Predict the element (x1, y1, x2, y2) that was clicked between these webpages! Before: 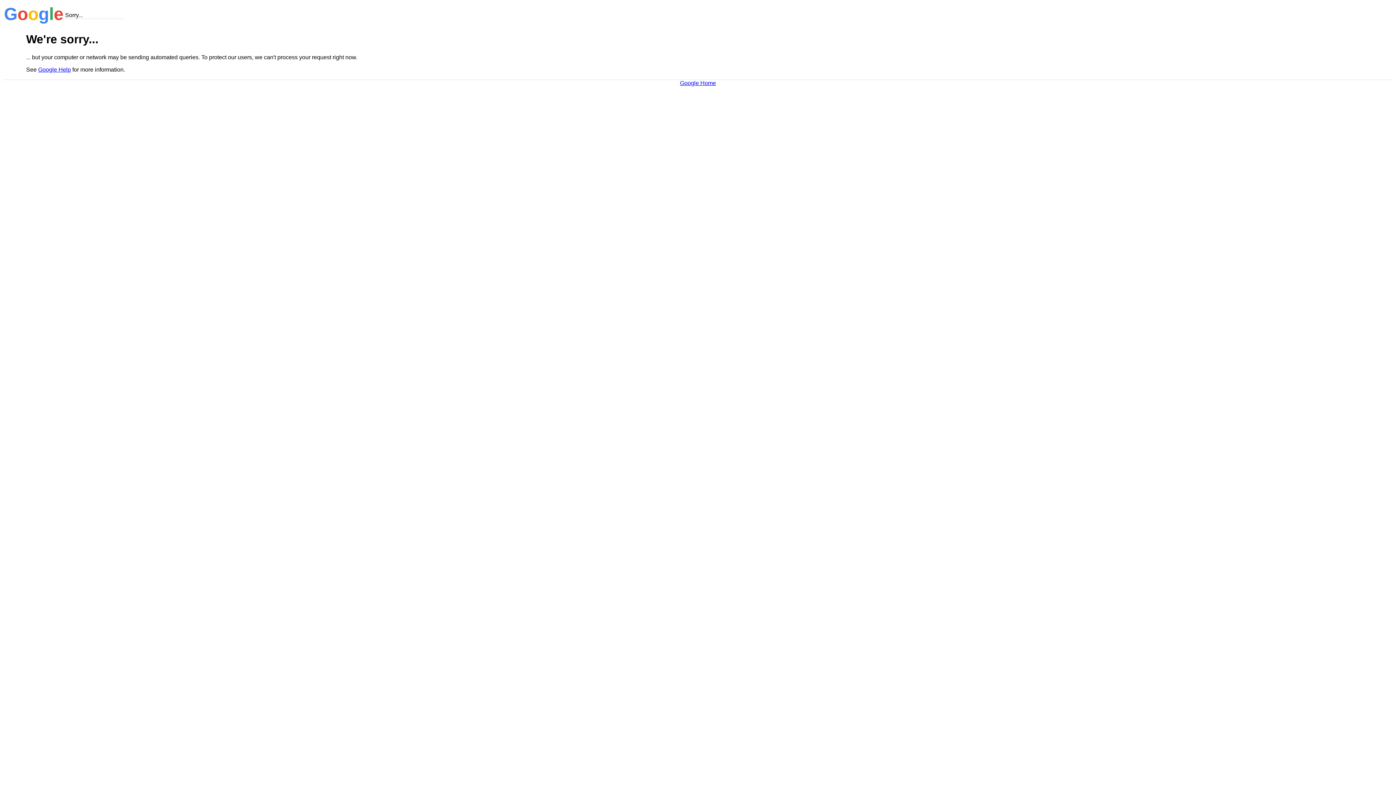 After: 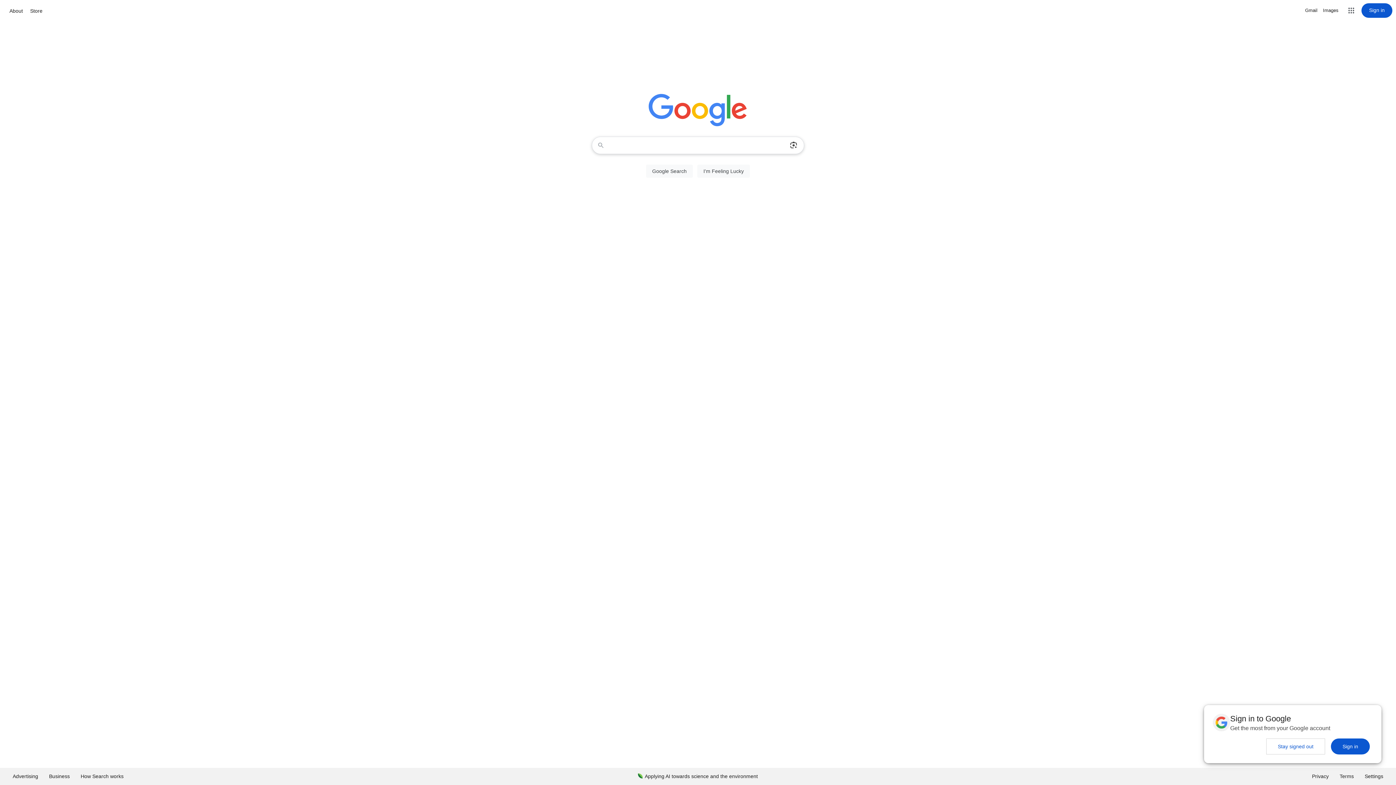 Action: label: Google Home bbox: (680, 79, 716, 86)